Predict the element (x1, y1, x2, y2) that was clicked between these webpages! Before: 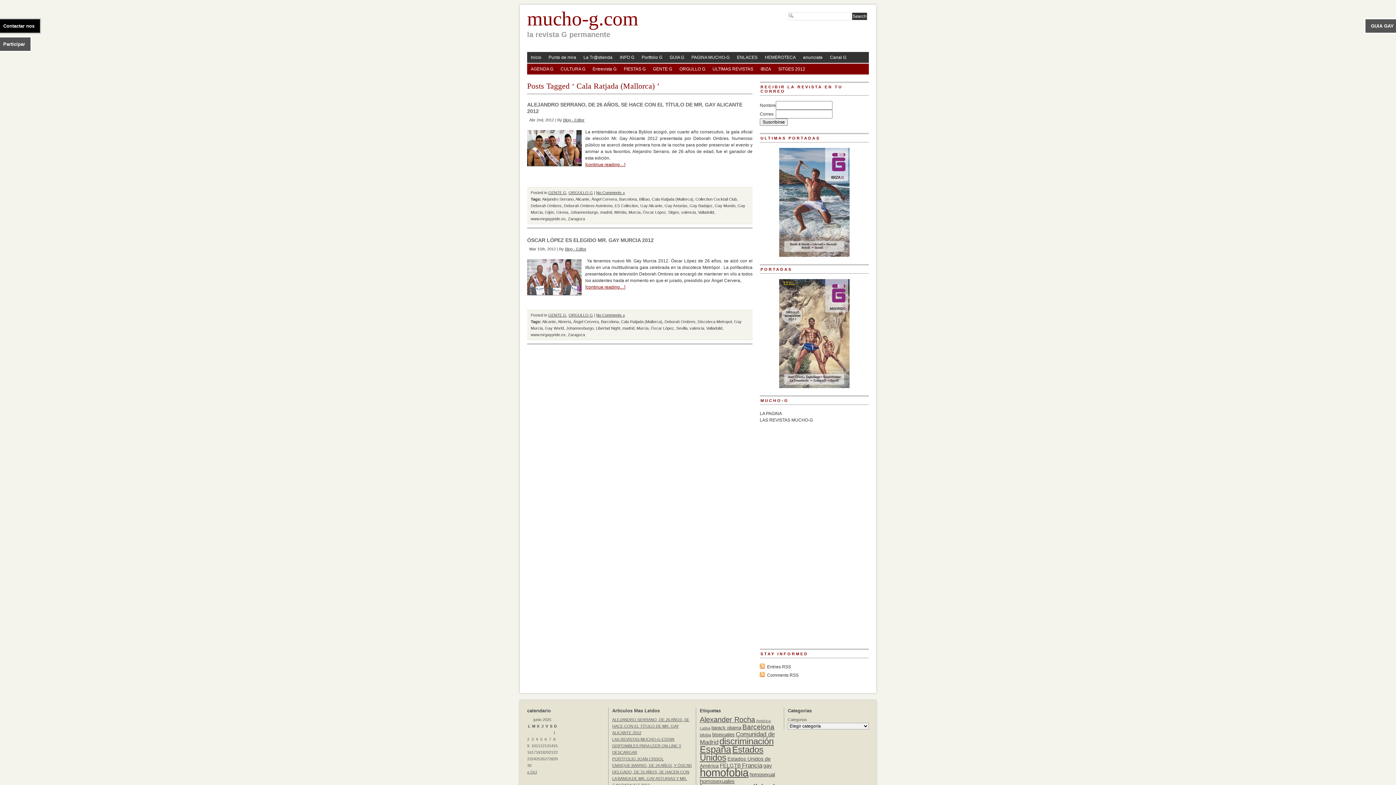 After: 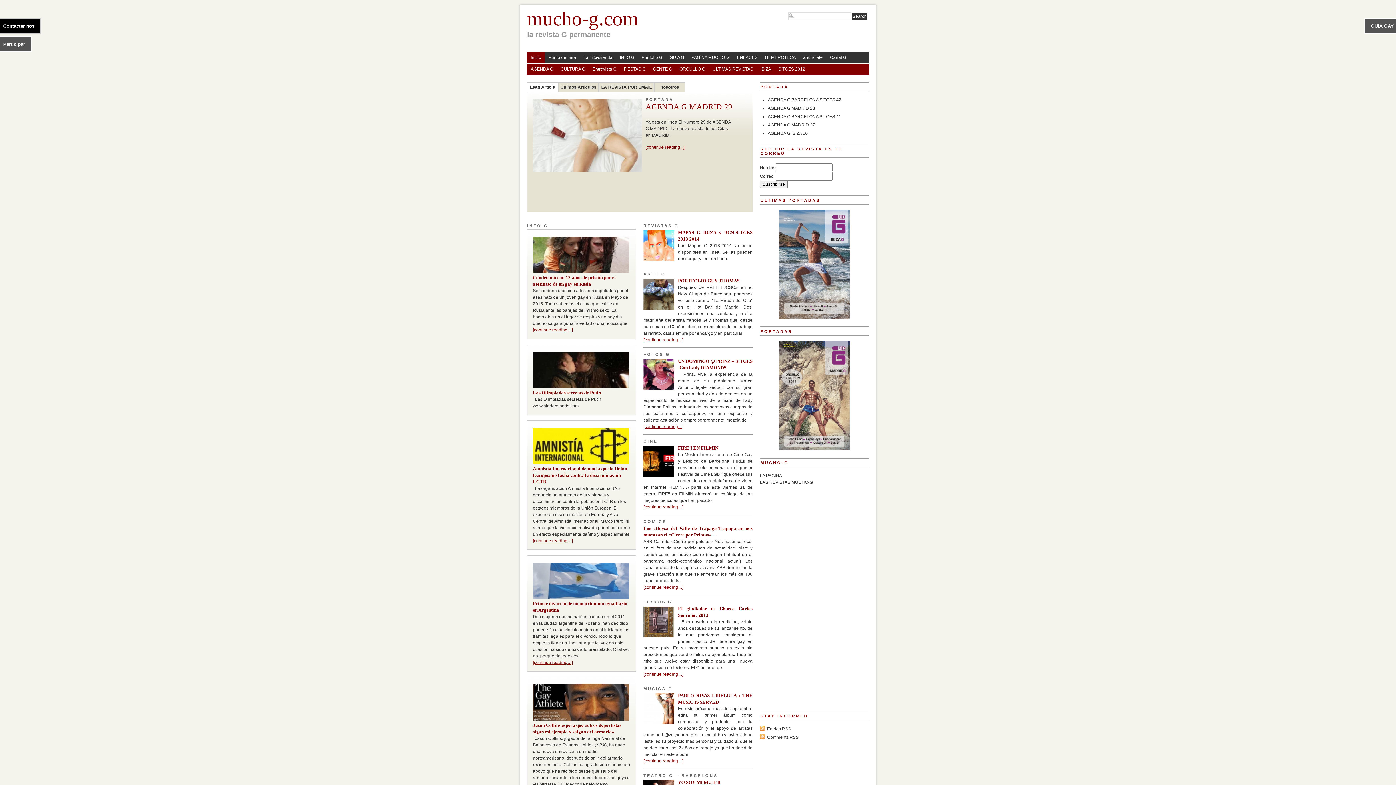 Action: label: Inicio bbox: (527, 52, 545, 62)